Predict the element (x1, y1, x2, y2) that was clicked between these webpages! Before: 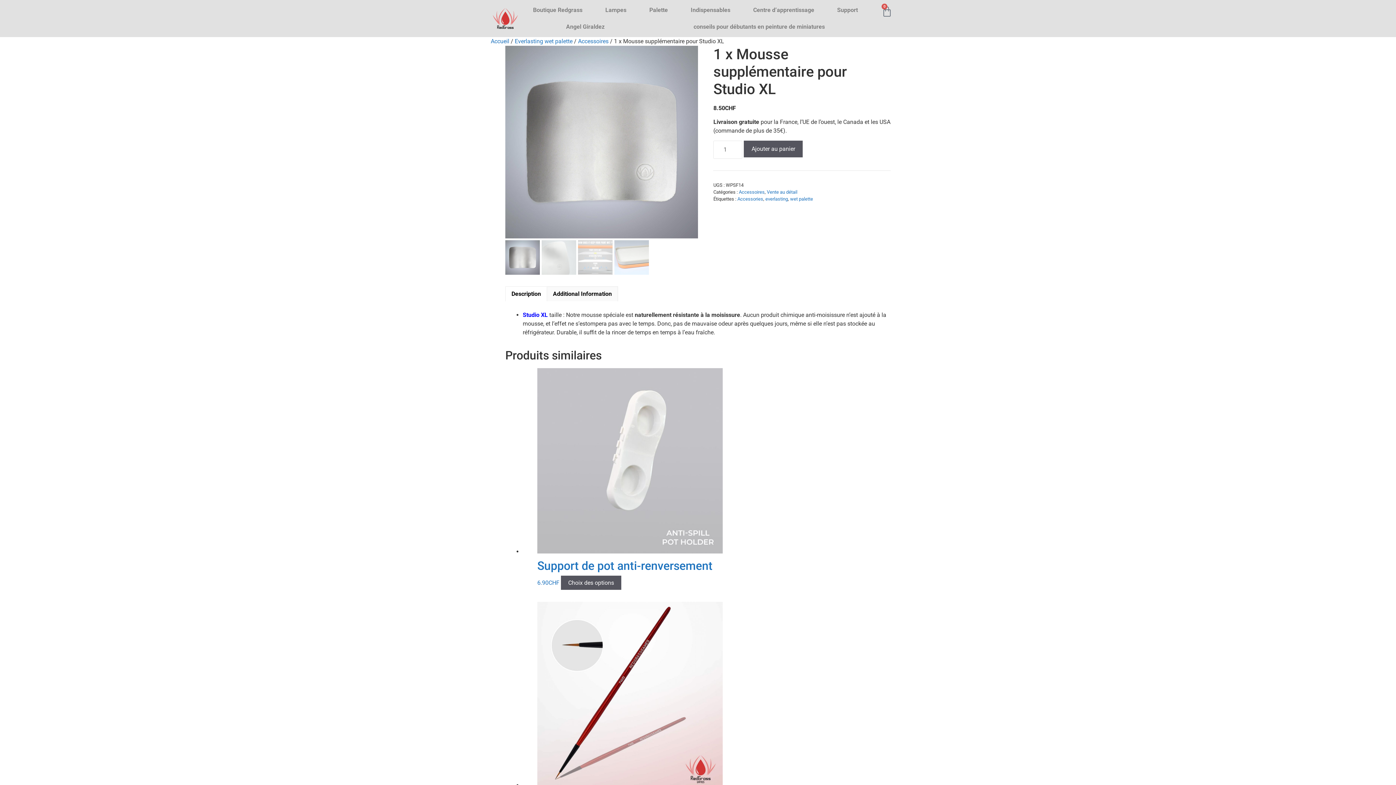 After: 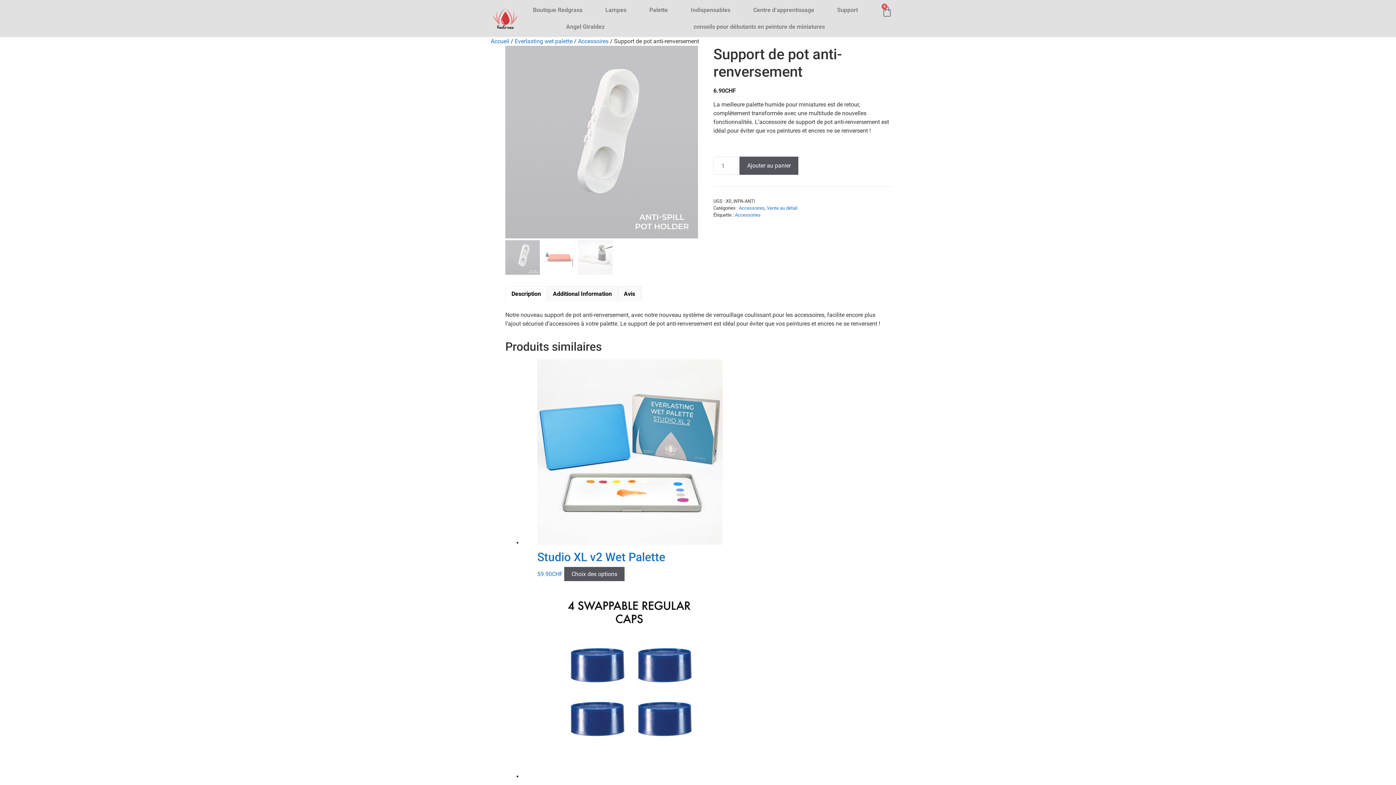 Action: bbox: (537, 548, 876, 586) label: Support de pot anti-renversement
6.90CHF 